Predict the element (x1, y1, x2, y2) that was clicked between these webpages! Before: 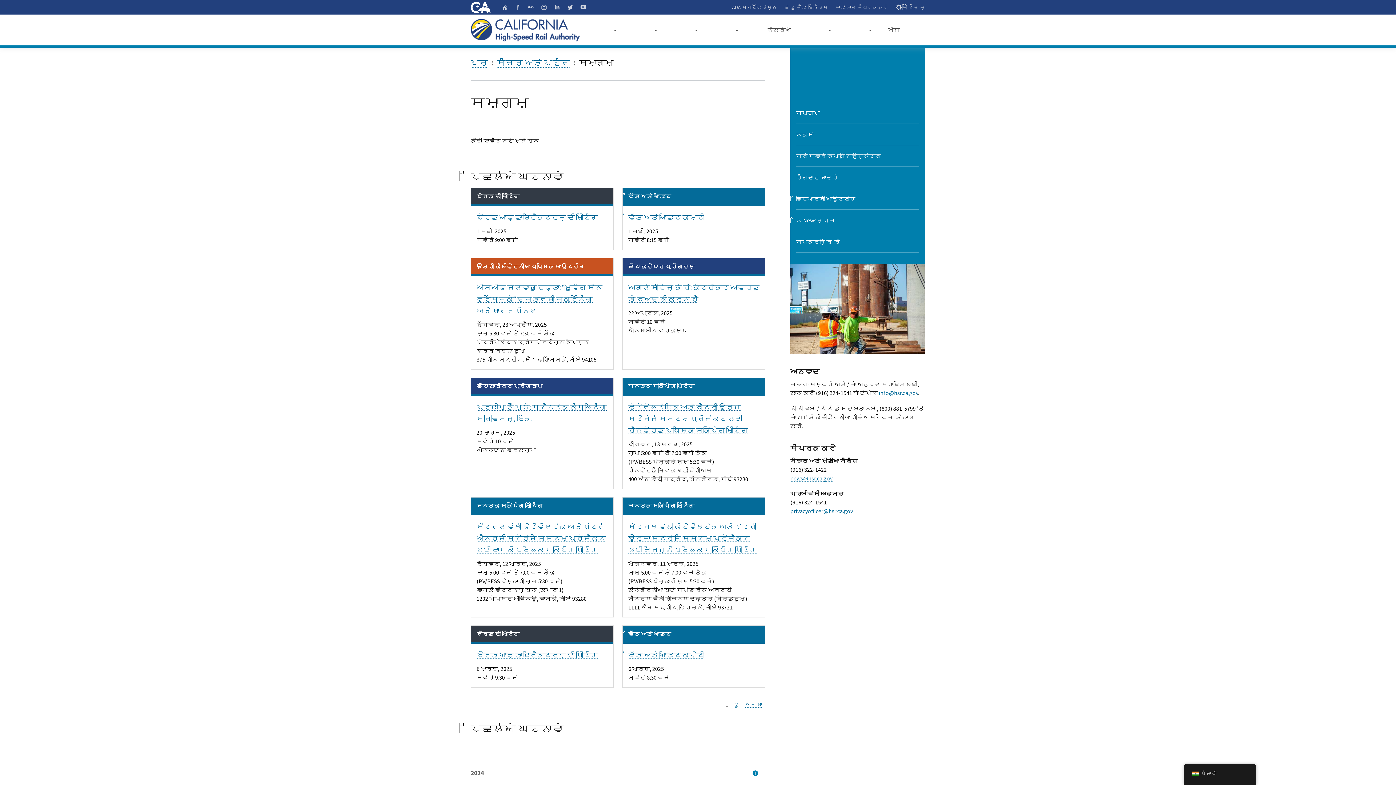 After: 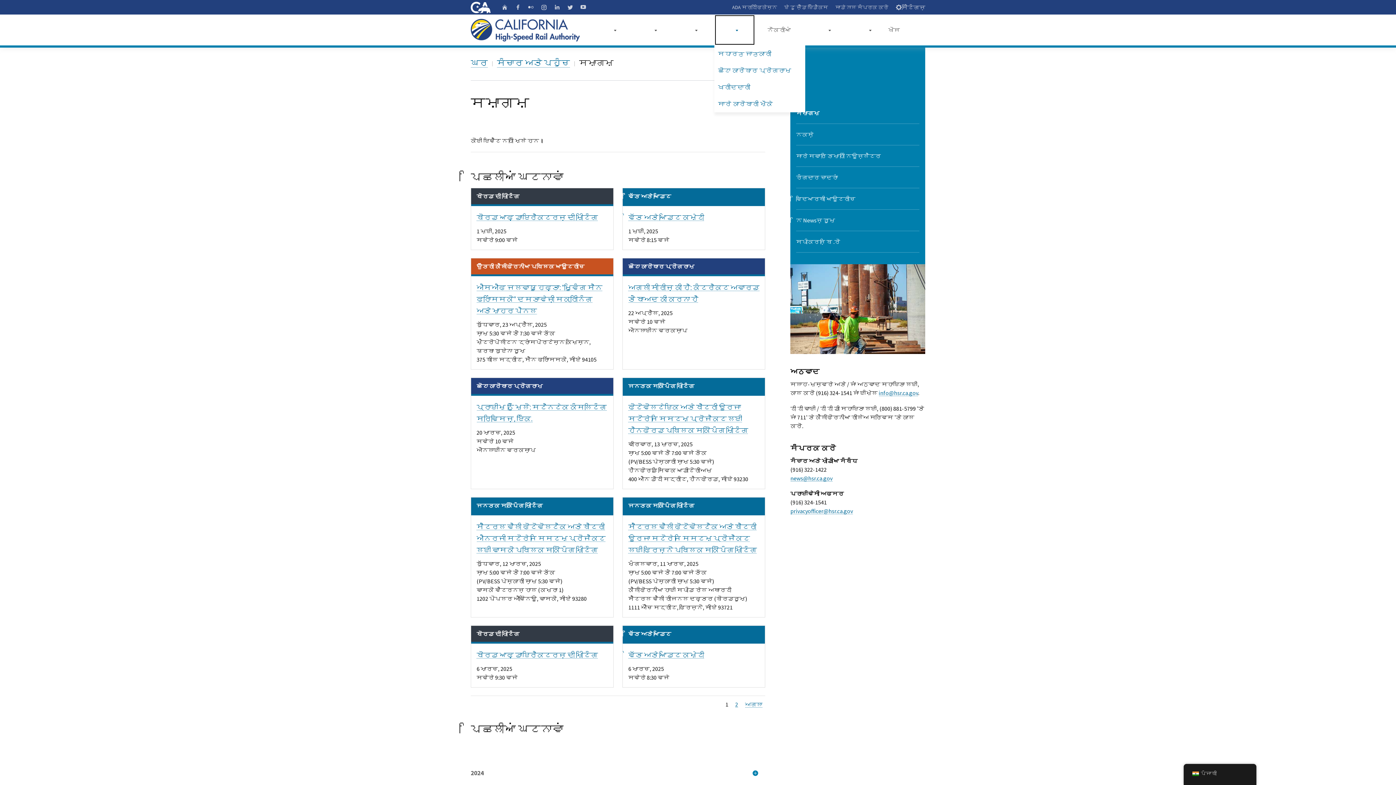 Action: bbox: (714, 14, 755, 45)